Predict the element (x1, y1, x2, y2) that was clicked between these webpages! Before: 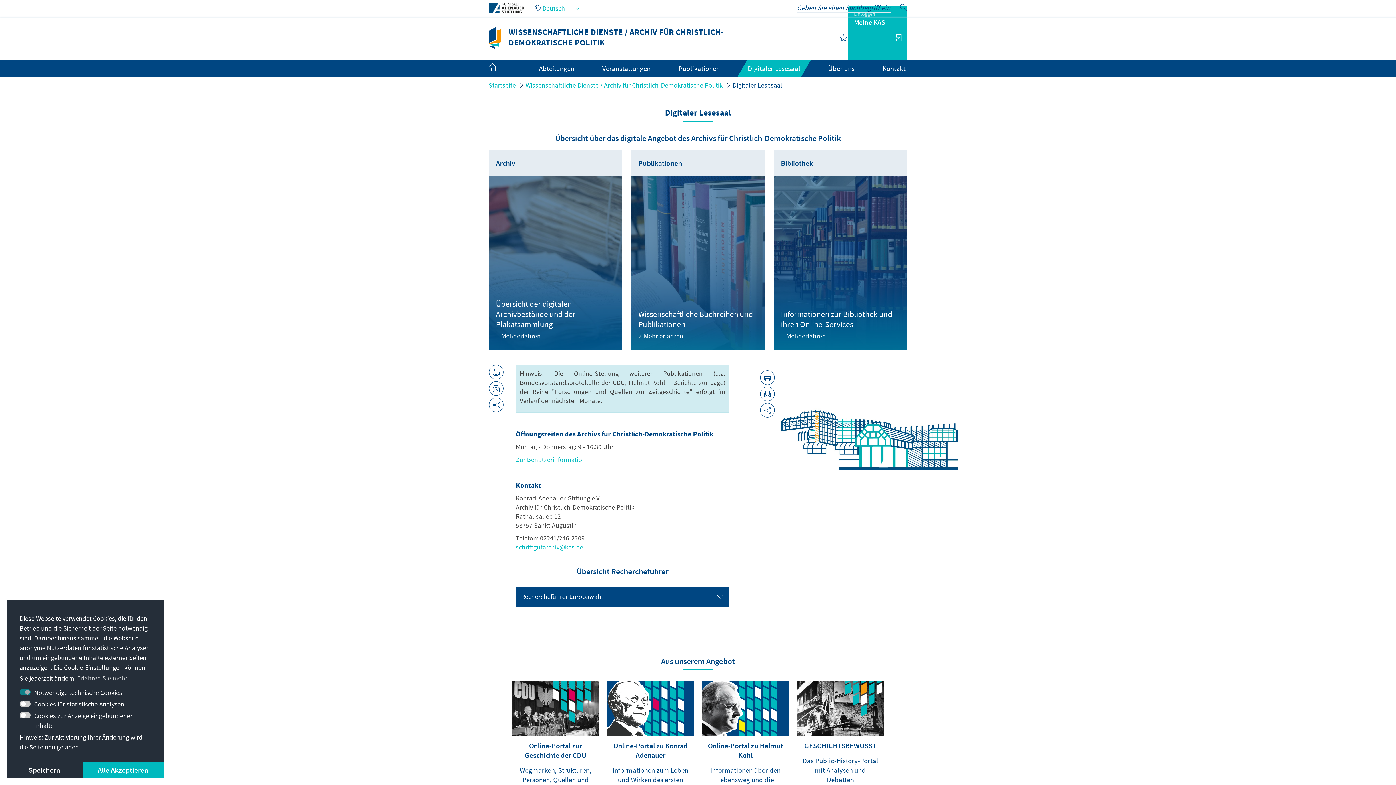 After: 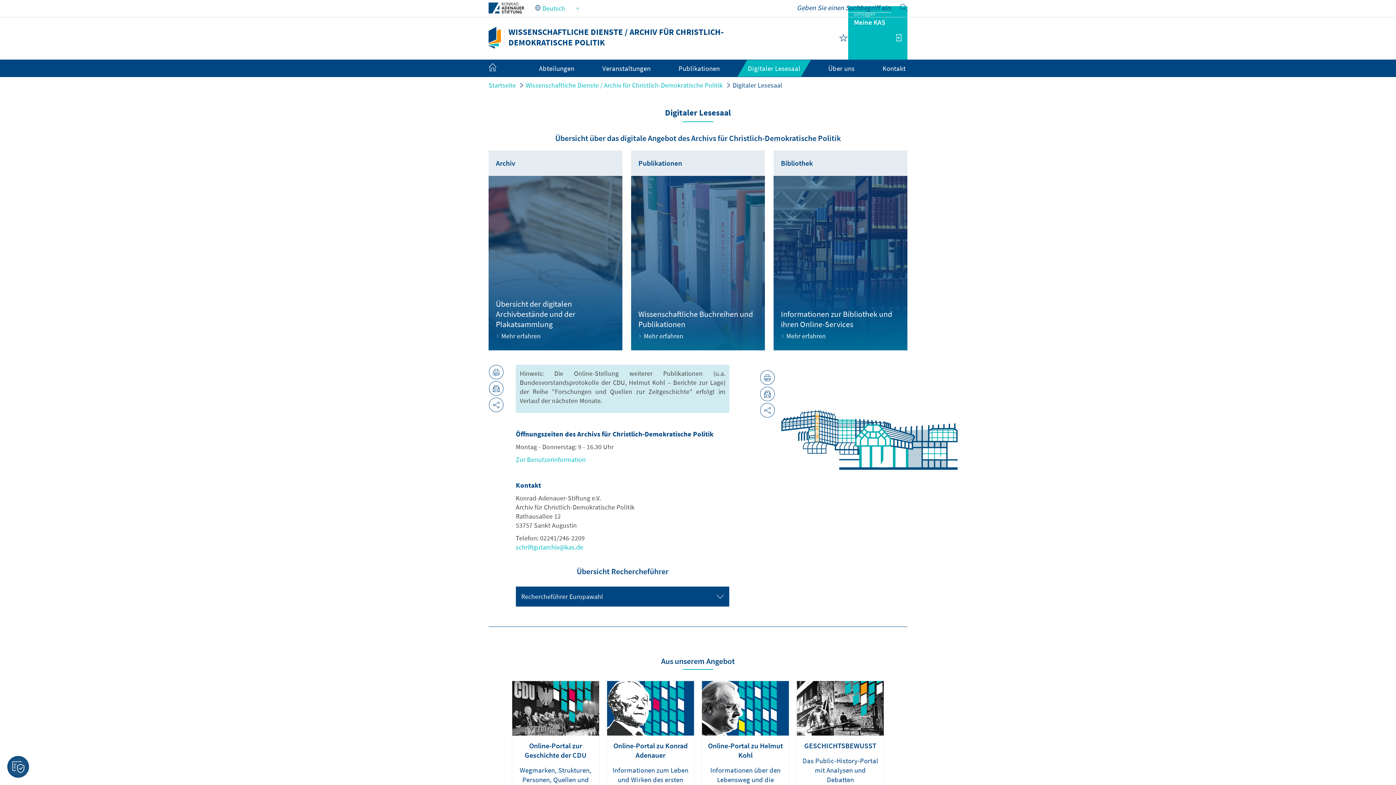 Action: label: deny cookies bbox: (6, 762, 82, 778)